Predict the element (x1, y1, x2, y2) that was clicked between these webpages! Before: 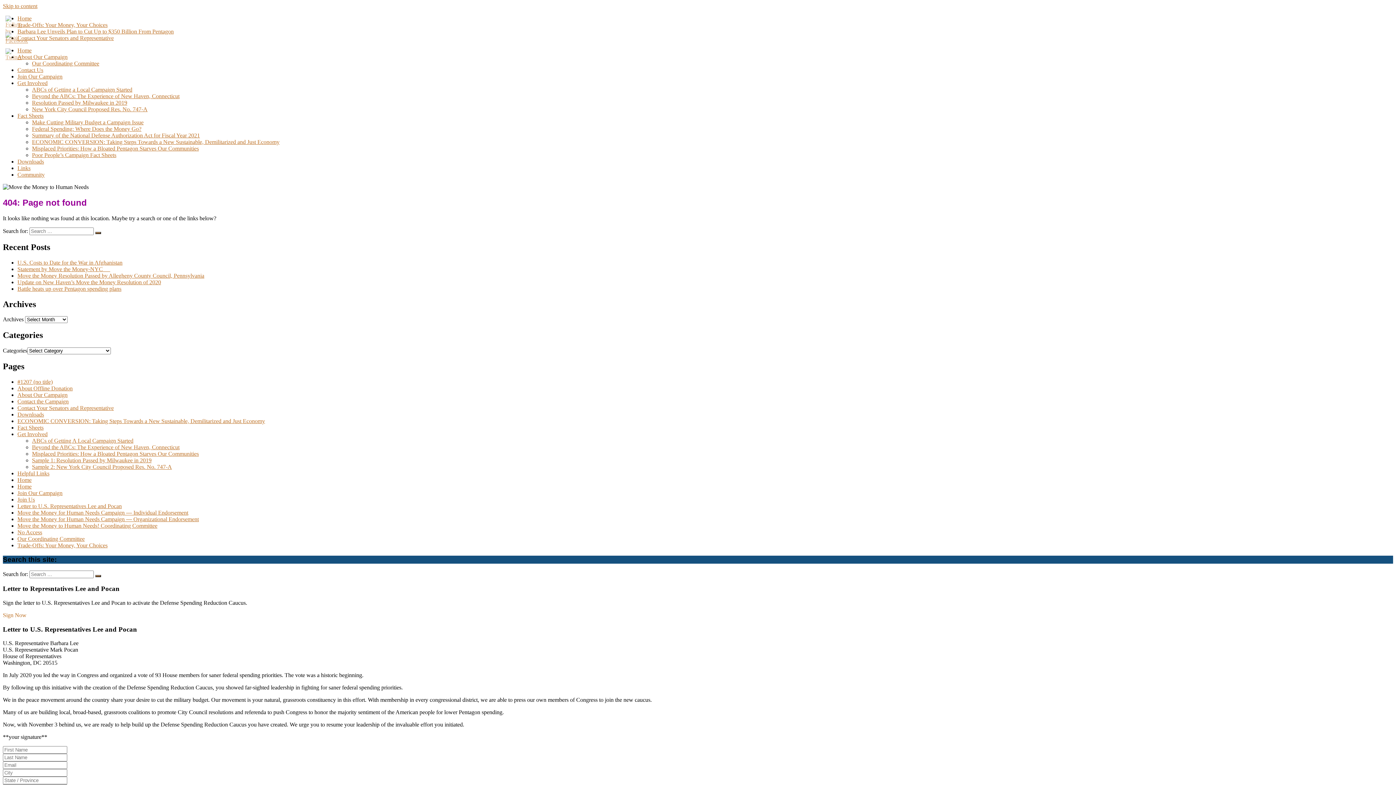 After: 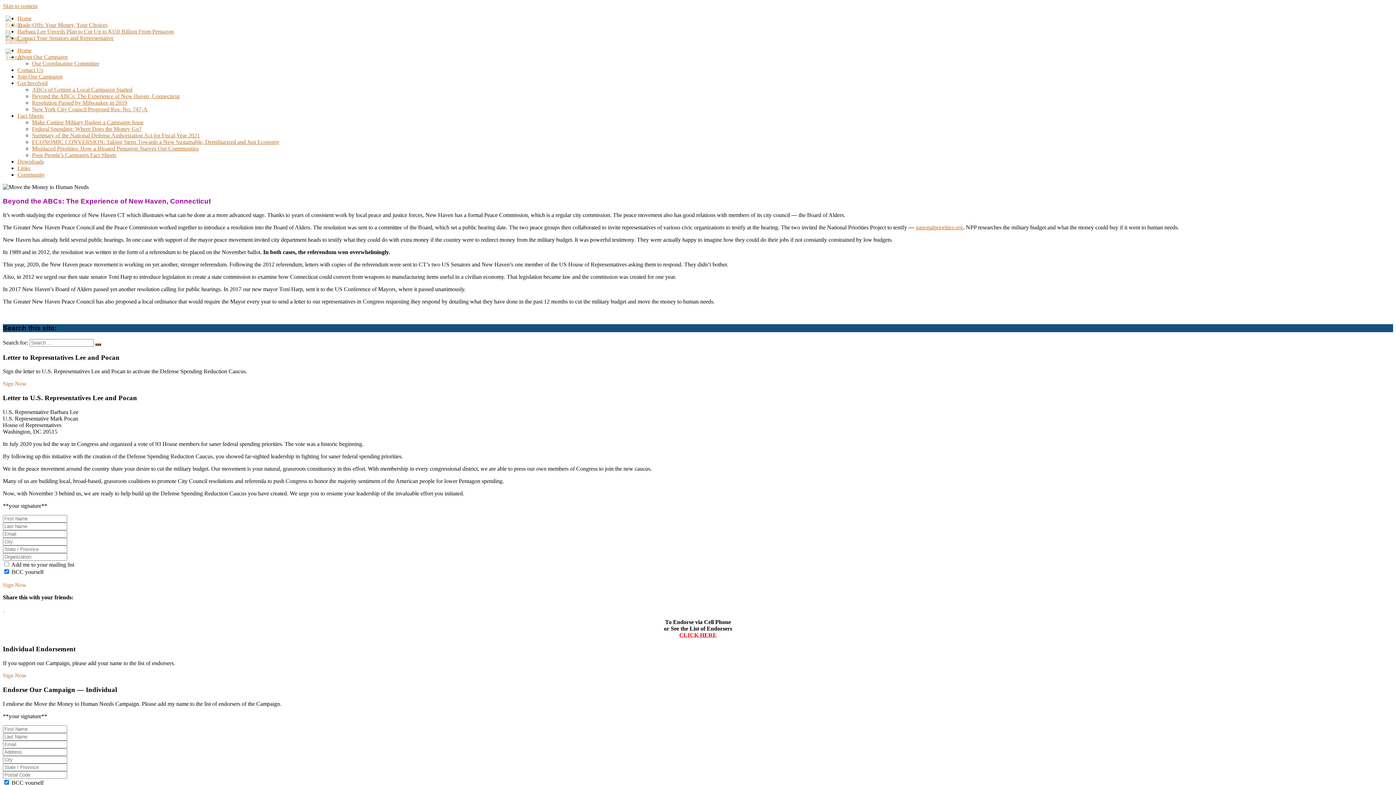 Action: bbox: (32, 444, 179, 450) label: Beyond the ABCs: The Experience of New Haven, Connecticut